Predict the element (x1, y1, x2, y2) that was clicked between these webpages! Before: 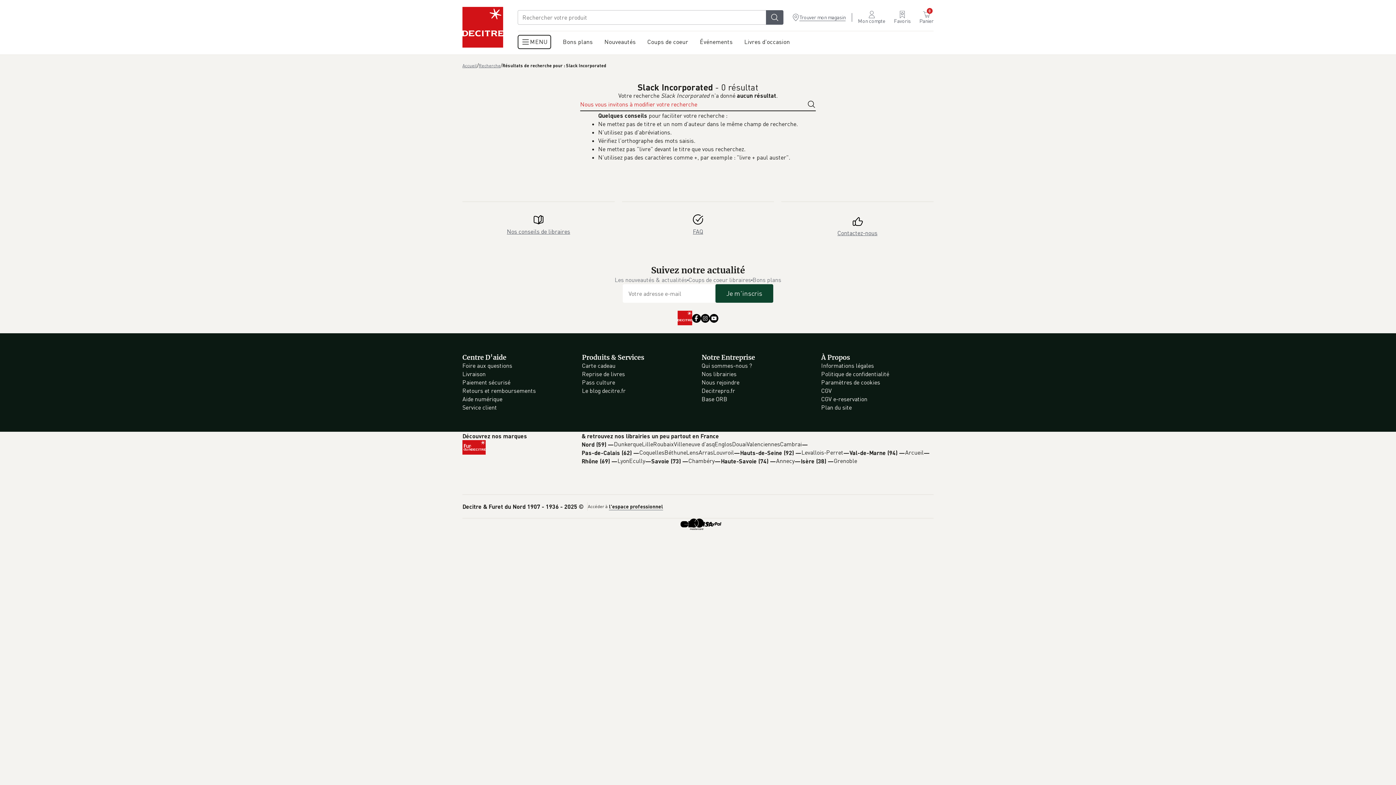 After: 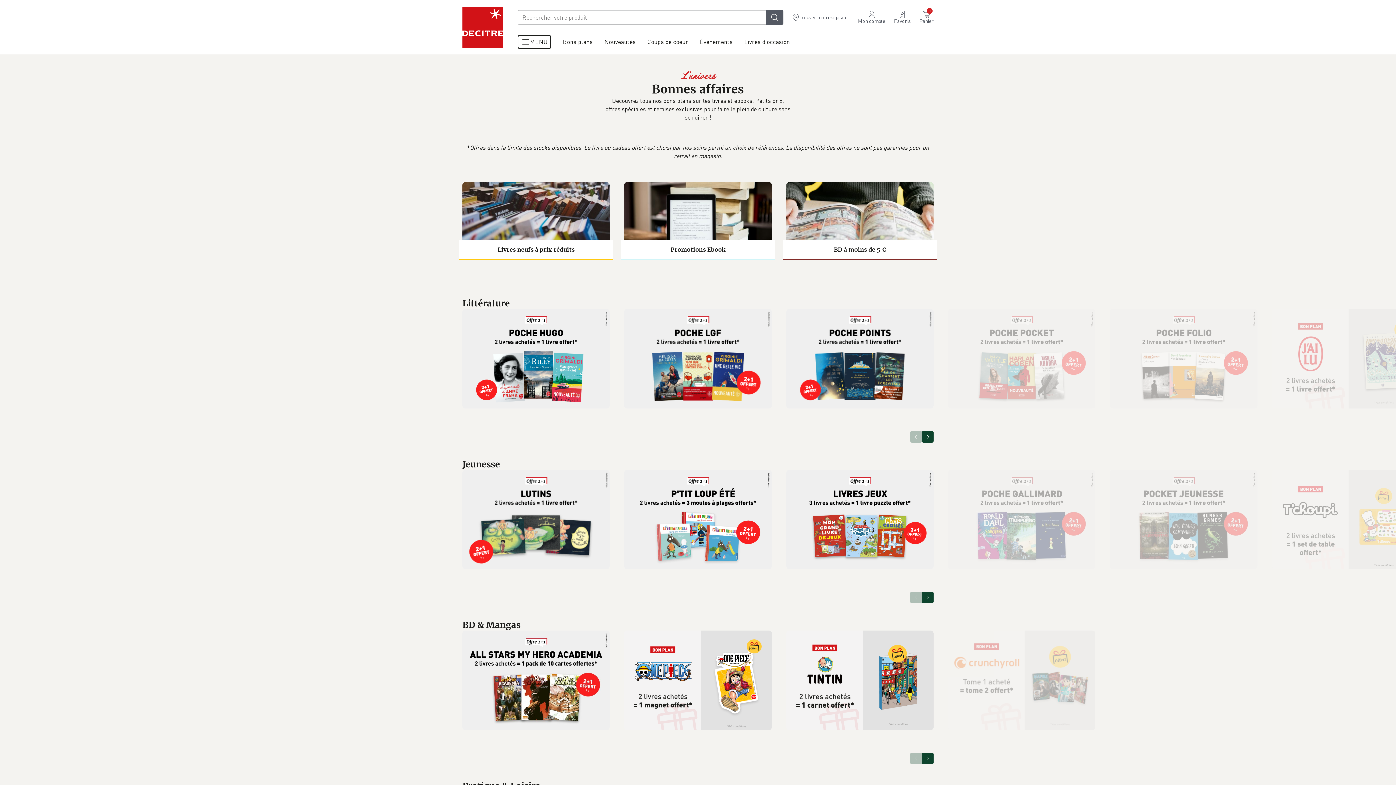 Action: label: Bons plans bbox: (557, 31, 598, 54)